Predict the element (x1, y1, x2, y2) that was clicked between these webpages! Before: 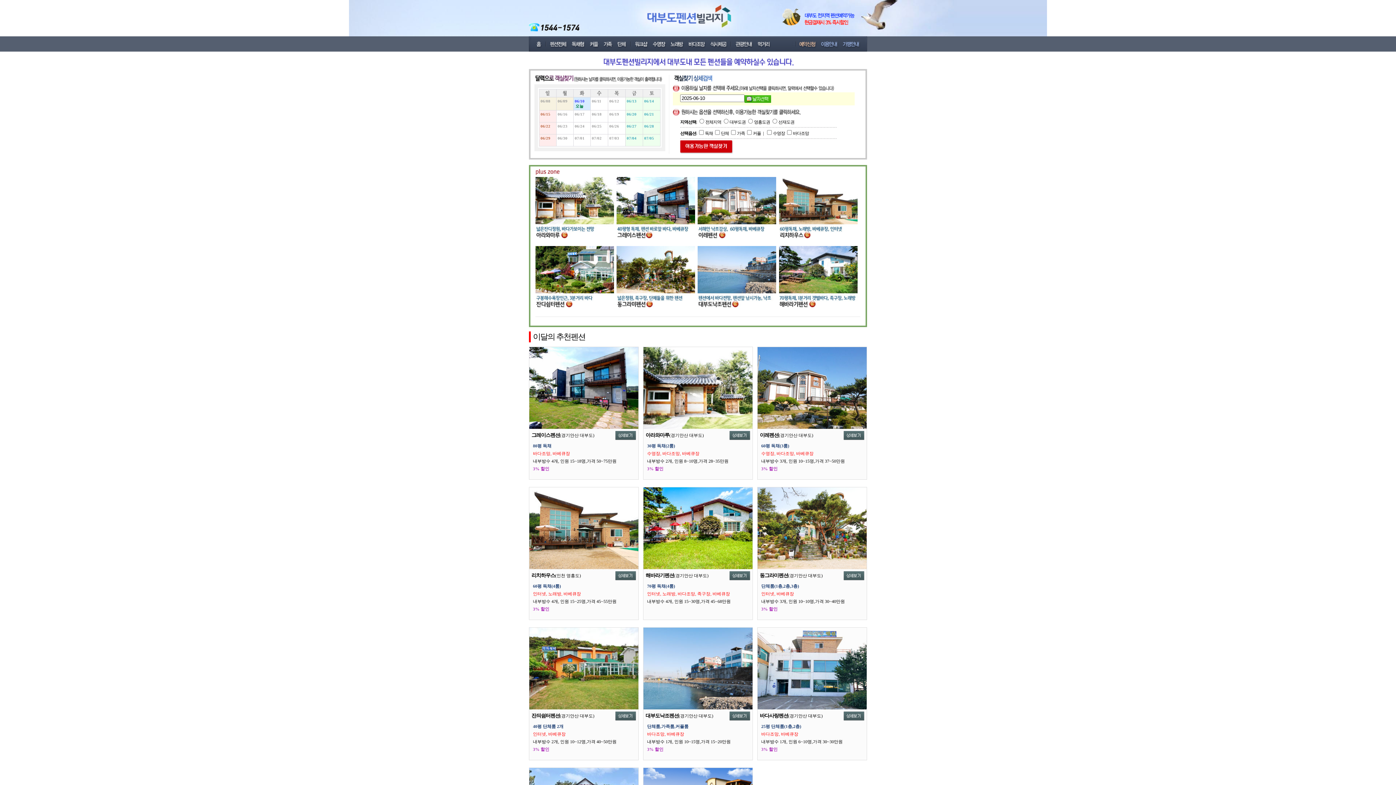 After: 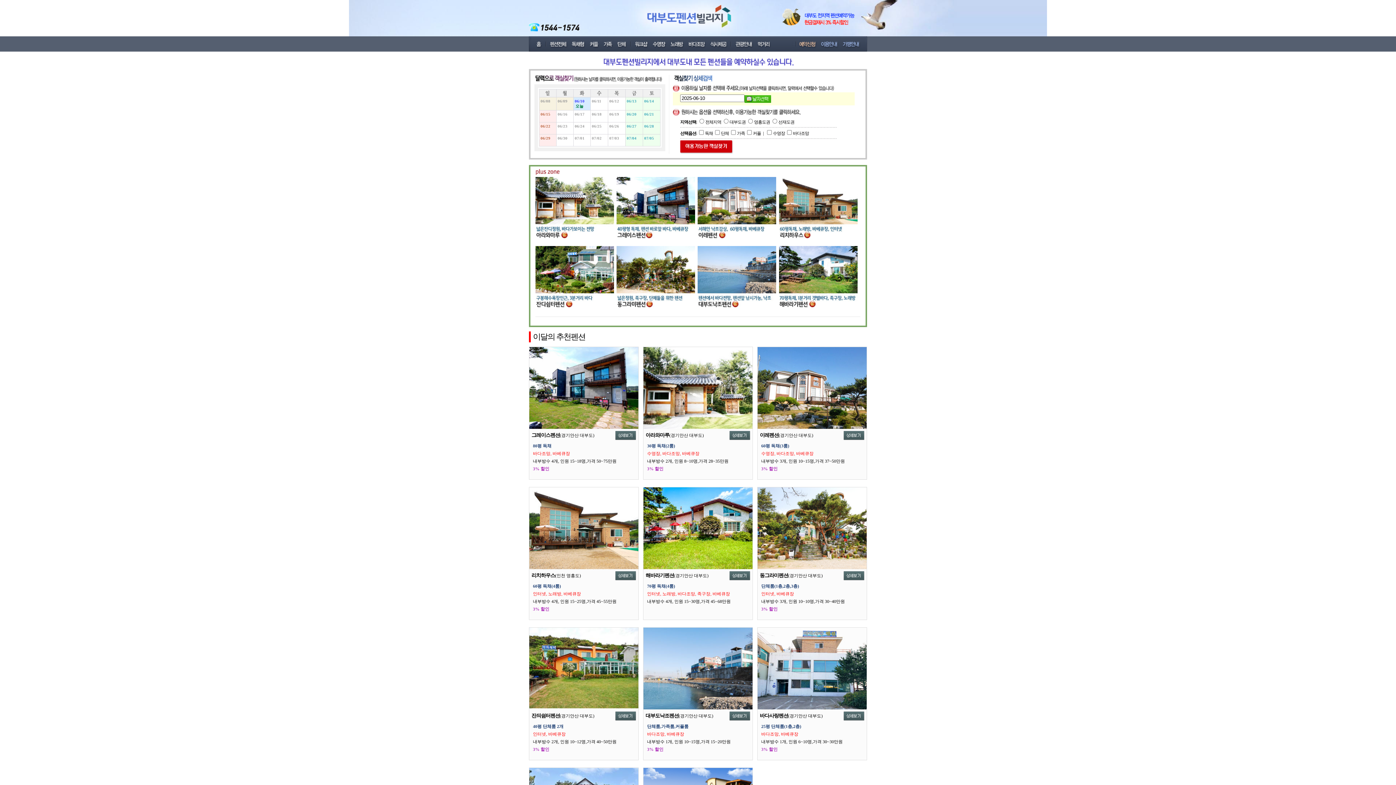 Action: bbox: (529, 705, 638, 710)